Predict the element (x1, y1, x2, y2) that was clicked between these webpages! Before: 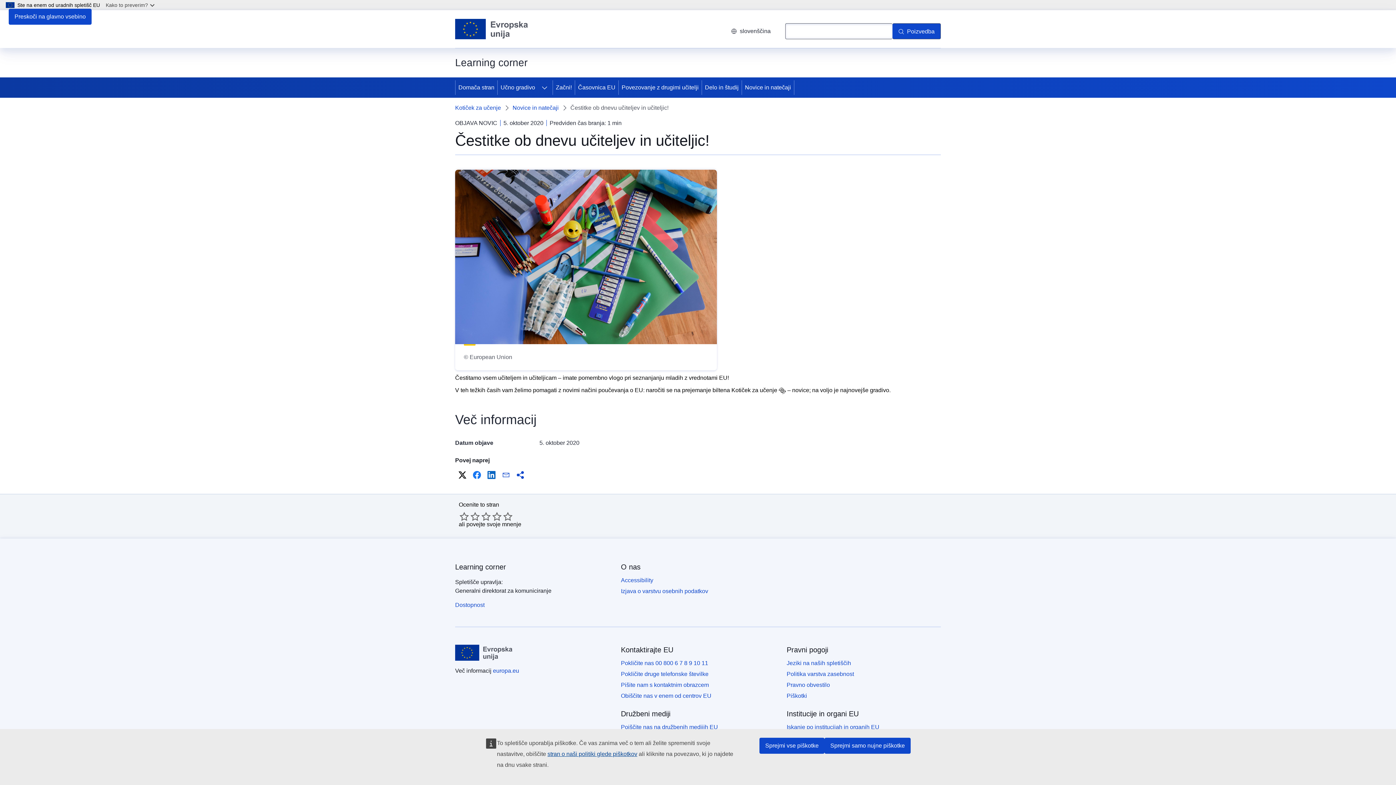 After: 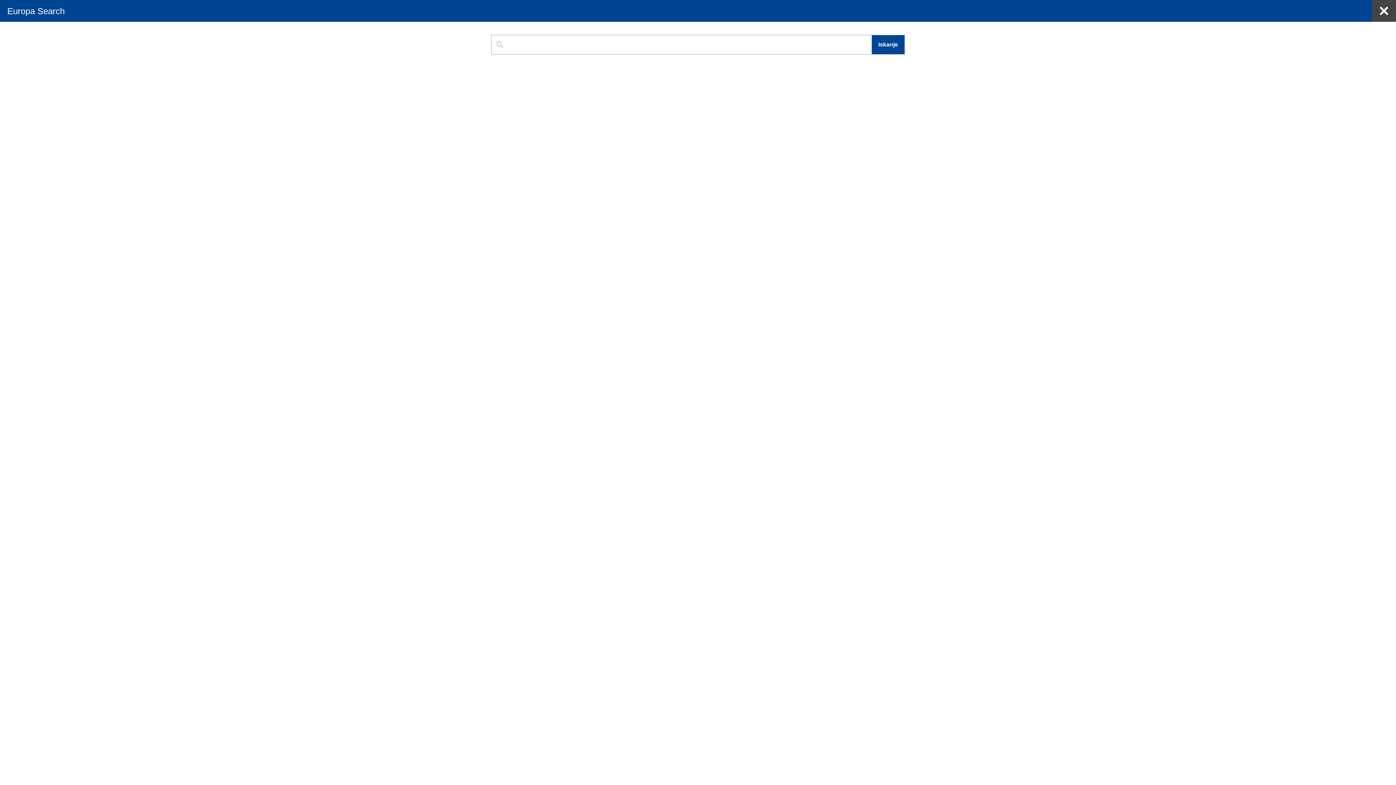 Action: bbox: (892, 23, 941, 39) label: Poizvedba